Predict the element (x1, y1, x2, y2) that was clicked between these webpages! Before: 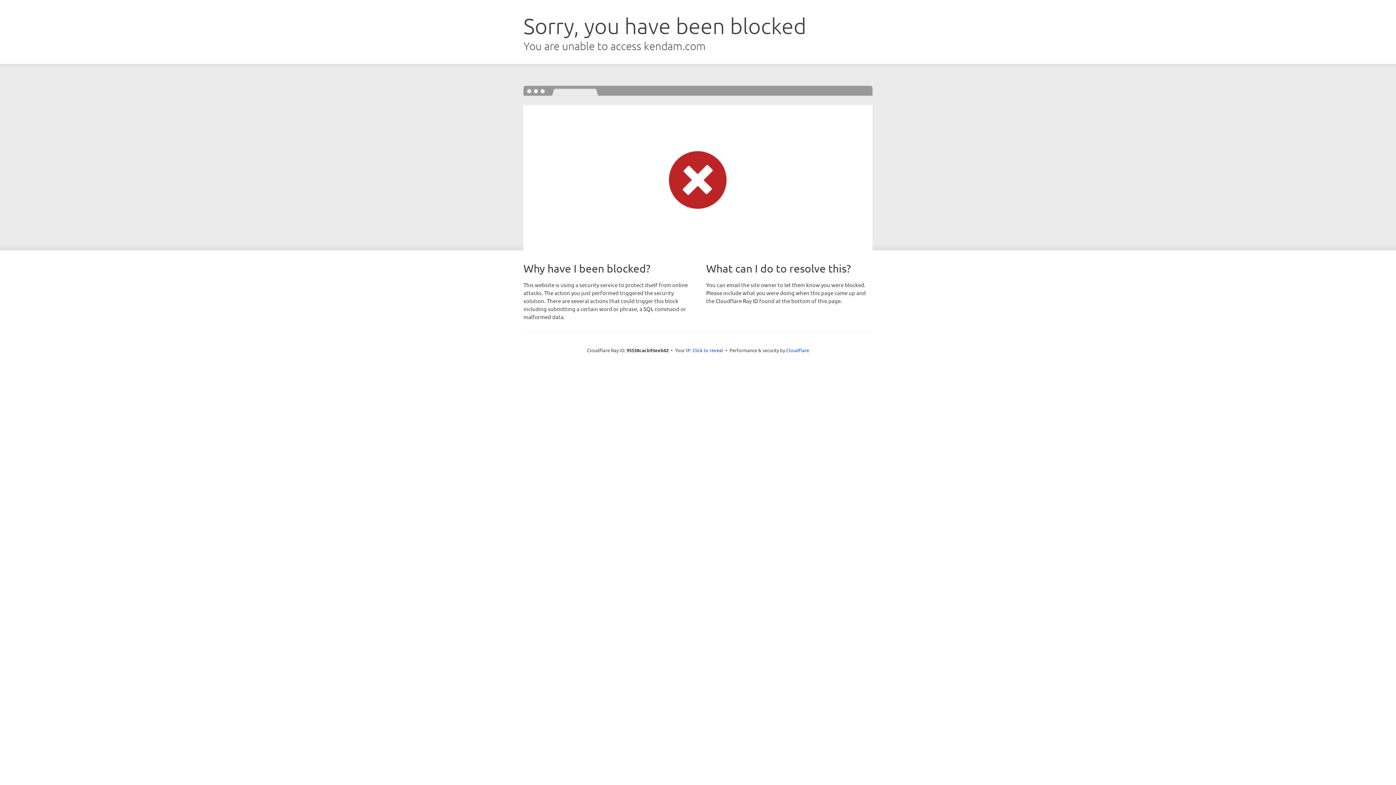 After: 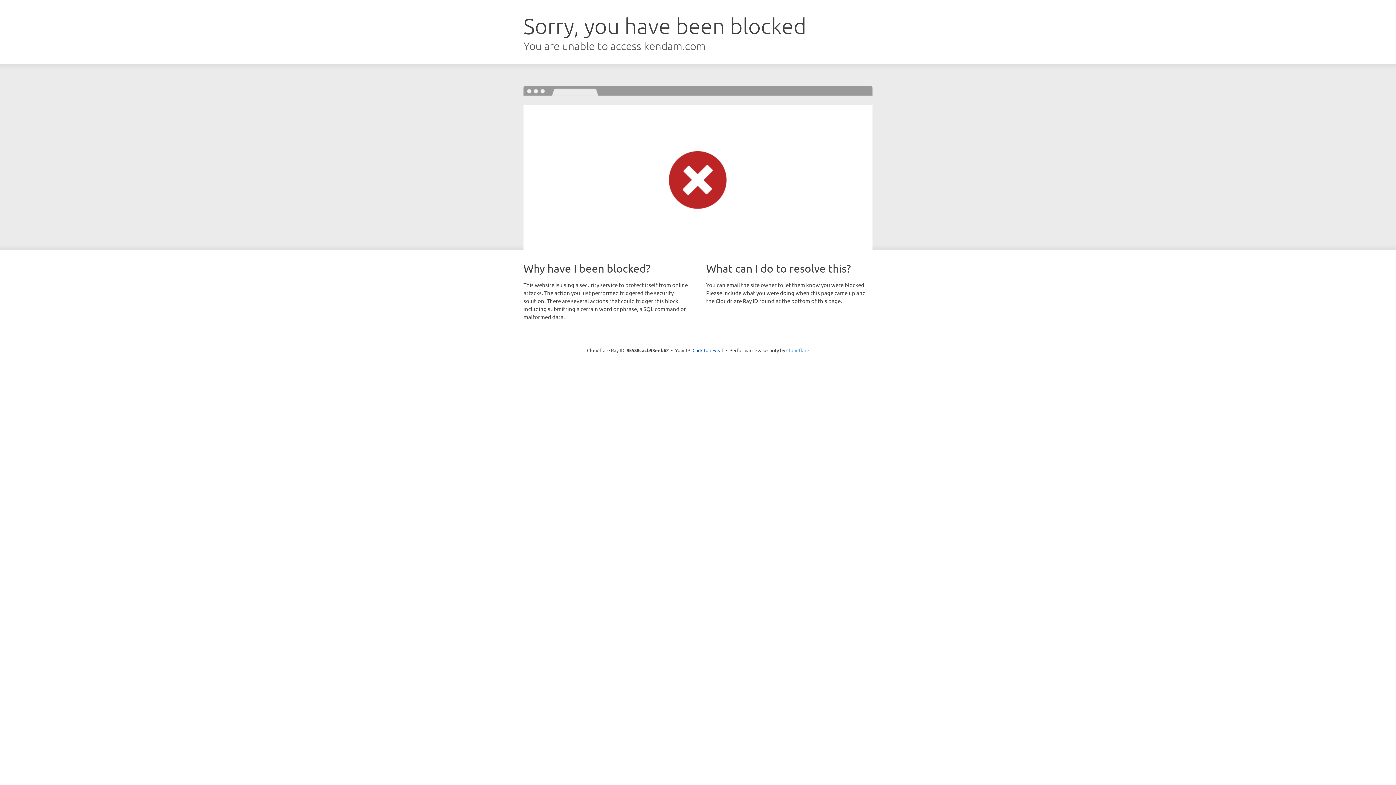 Action: label: Cloudflare bbox: (786, 347, 809, 353)